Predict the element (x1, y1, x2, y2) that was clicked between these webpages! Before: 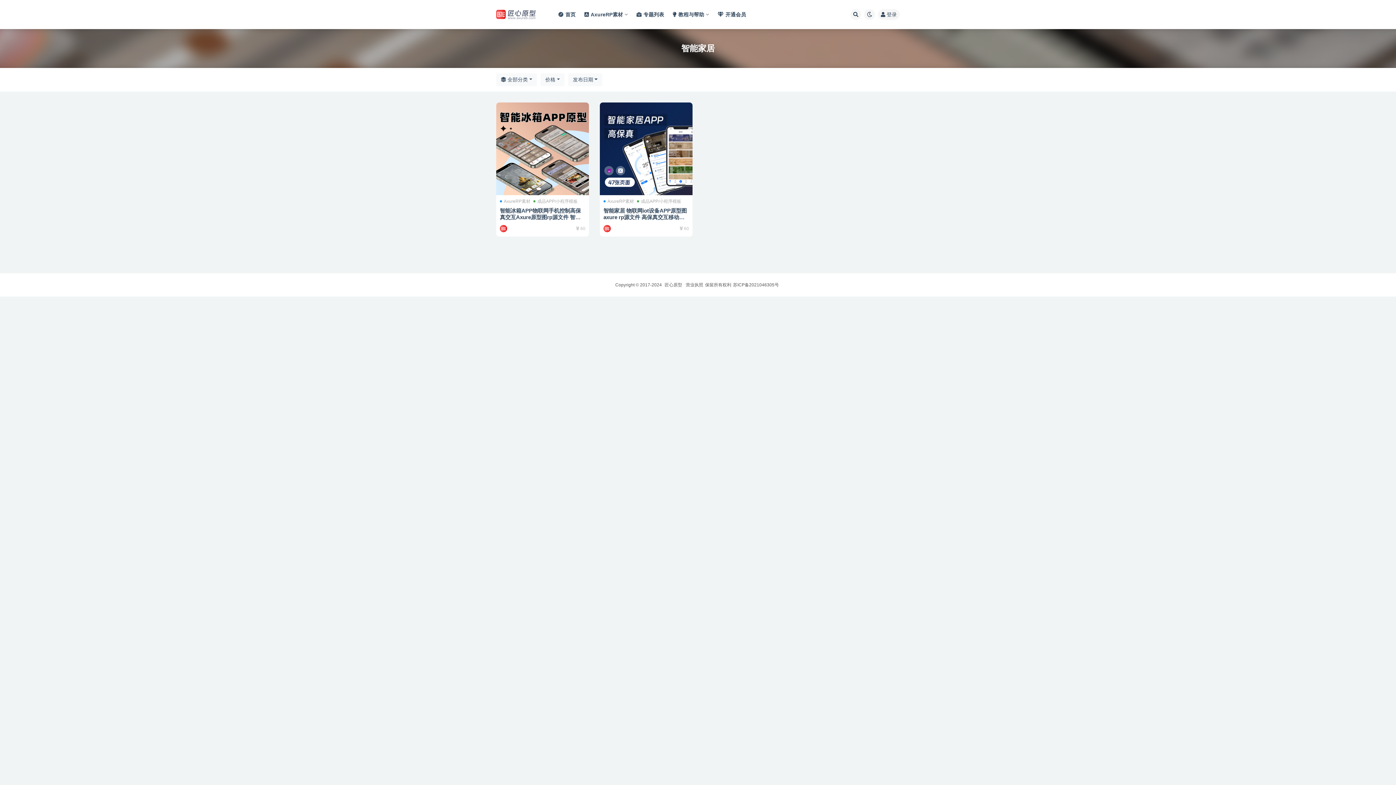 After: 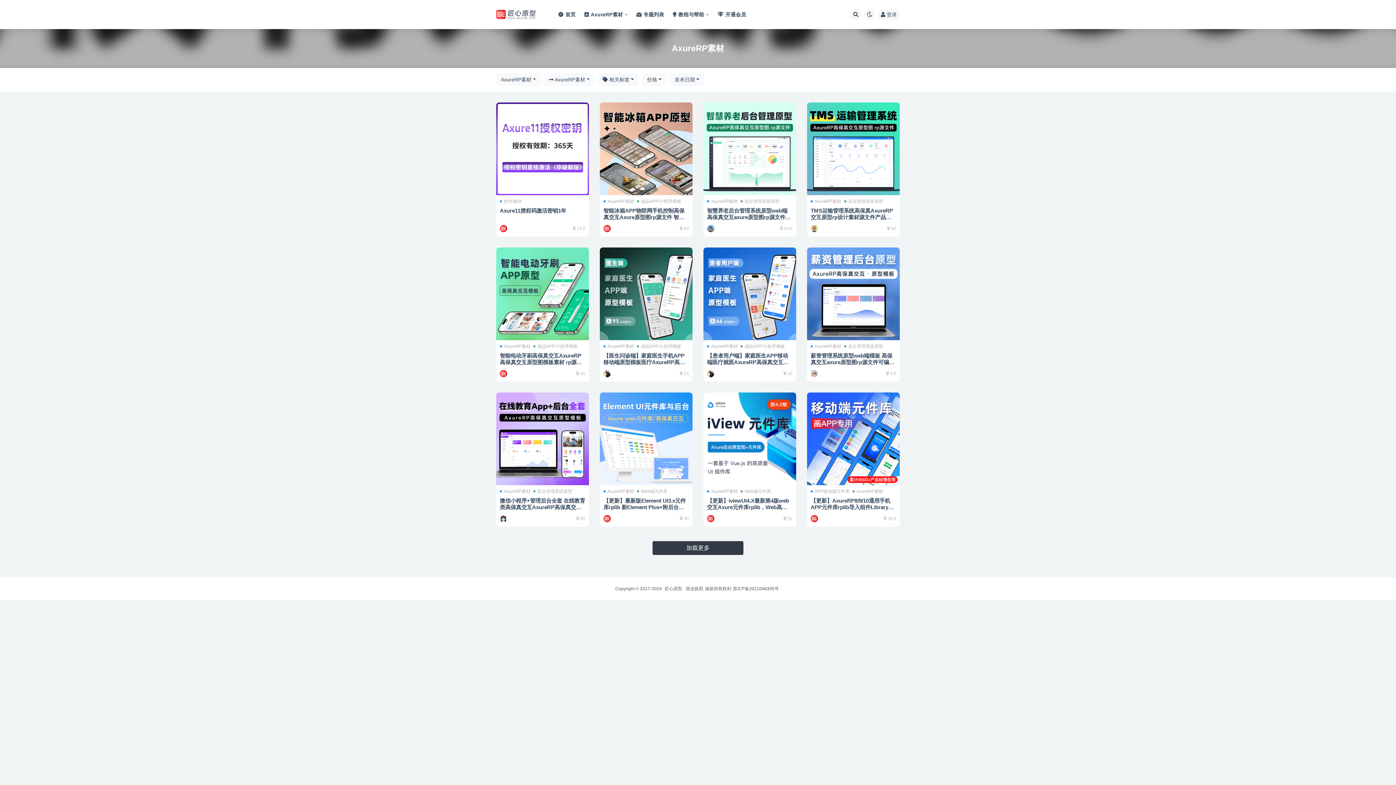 Action: bbox: (584, 0, 627, 29) label: AxureRP素材